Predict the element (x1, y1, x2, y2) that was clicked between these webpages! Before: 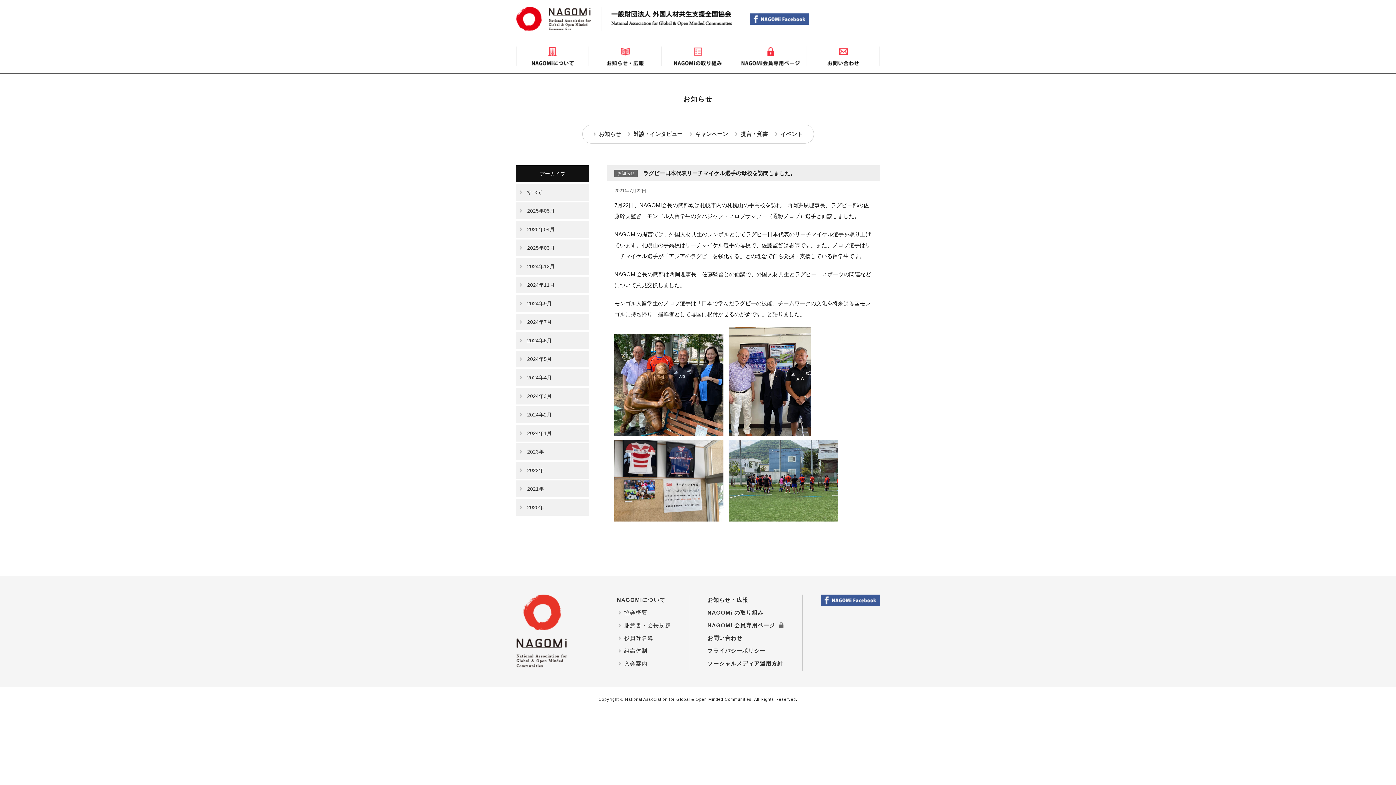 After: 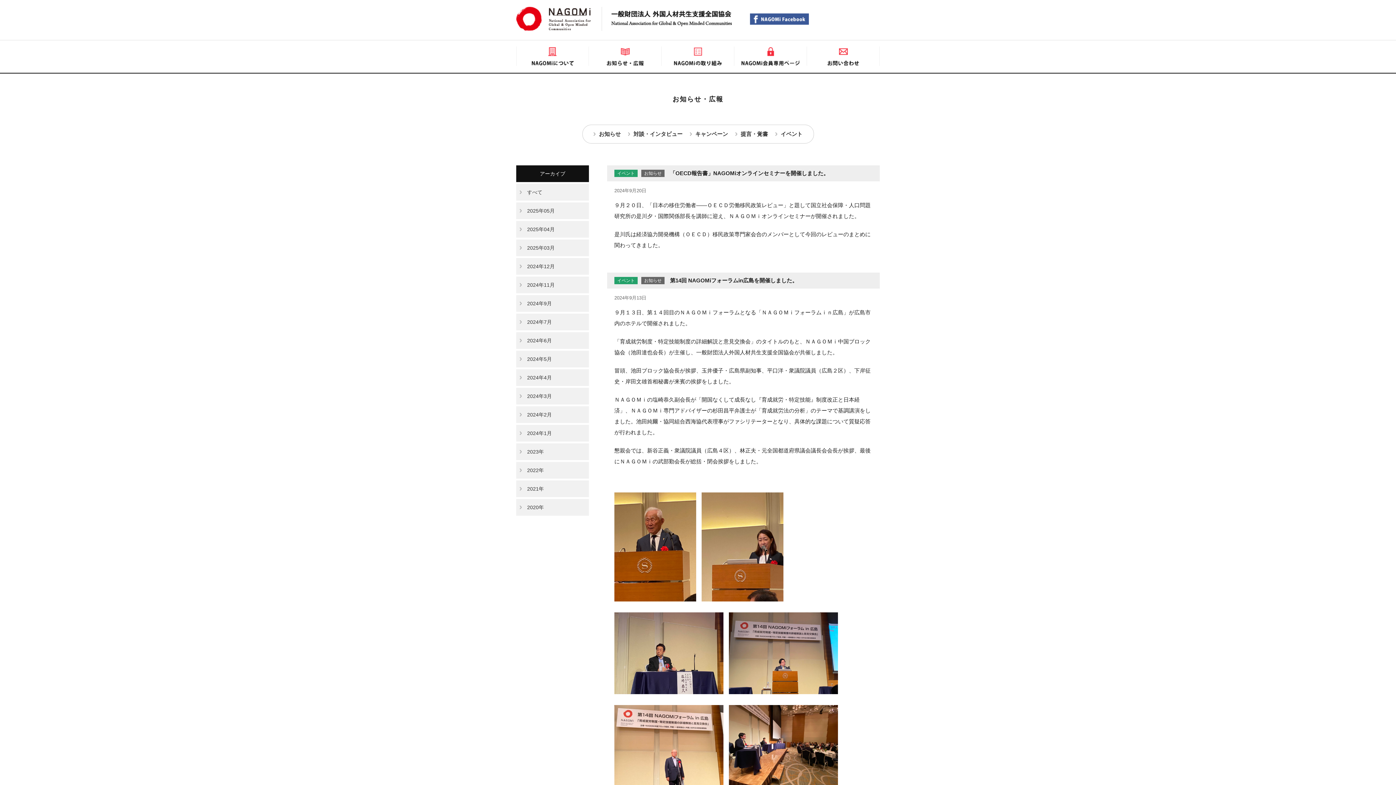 Action: bbox: (527, 300, 552, 306) label: 2024年9月